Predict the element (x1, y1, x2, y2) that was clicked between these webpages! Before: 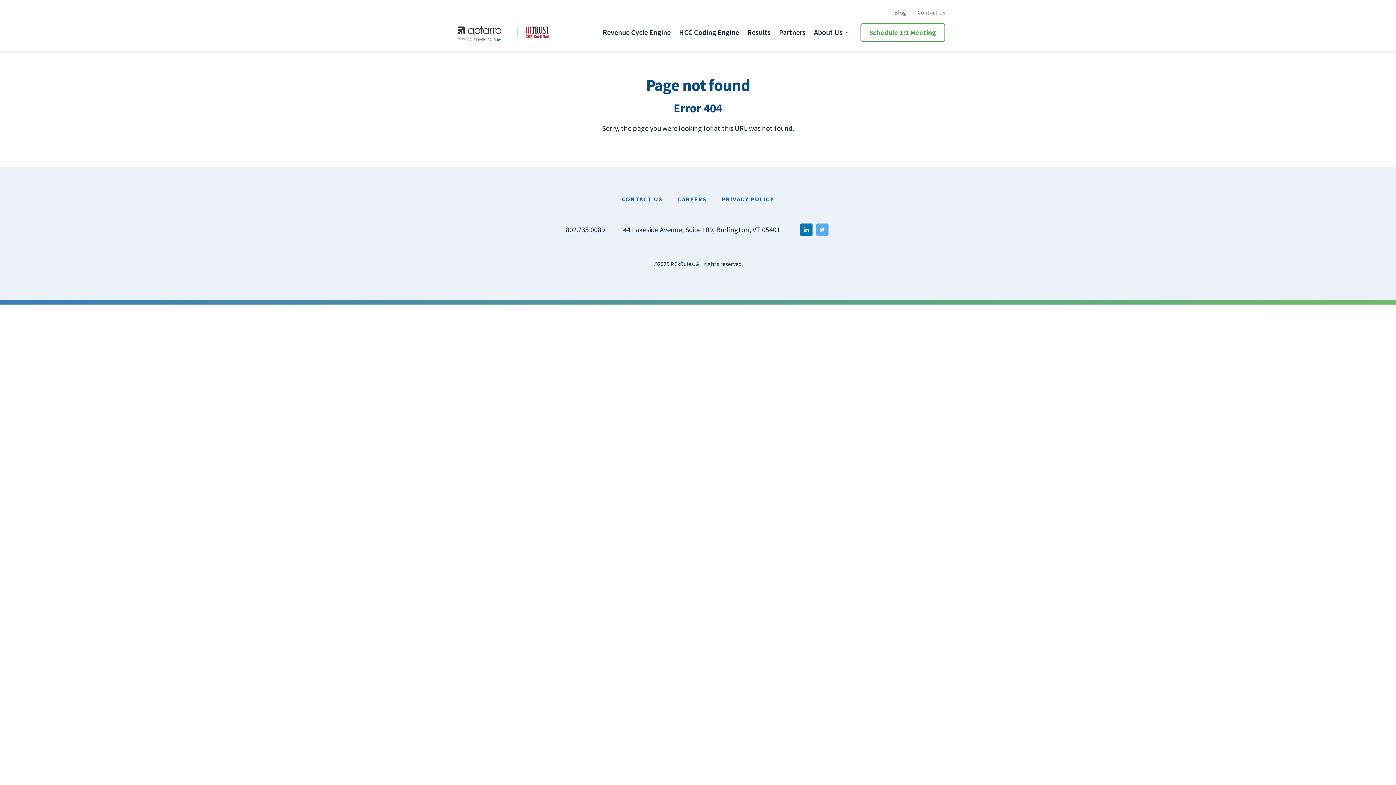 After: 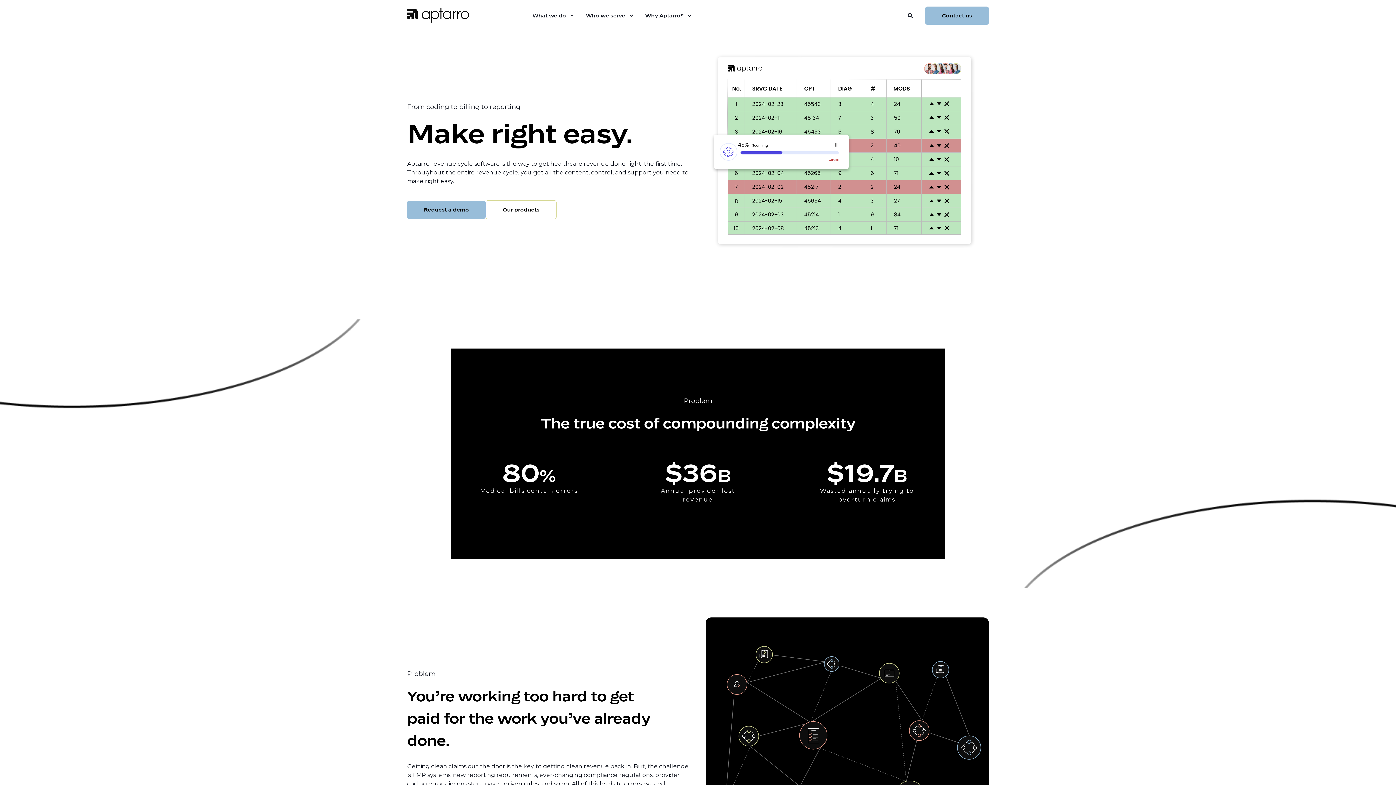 Action: label: Results bbox: (747, 22, 770, 41)